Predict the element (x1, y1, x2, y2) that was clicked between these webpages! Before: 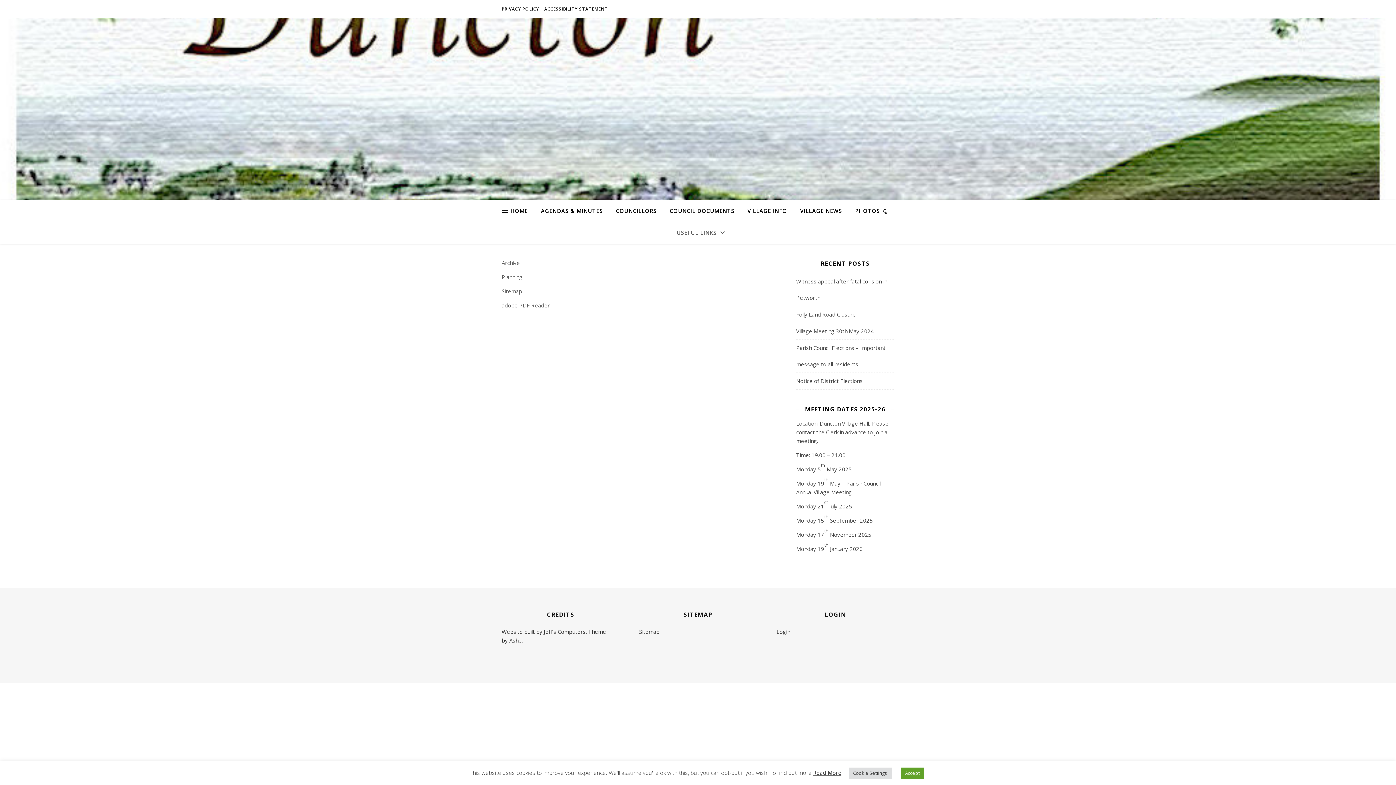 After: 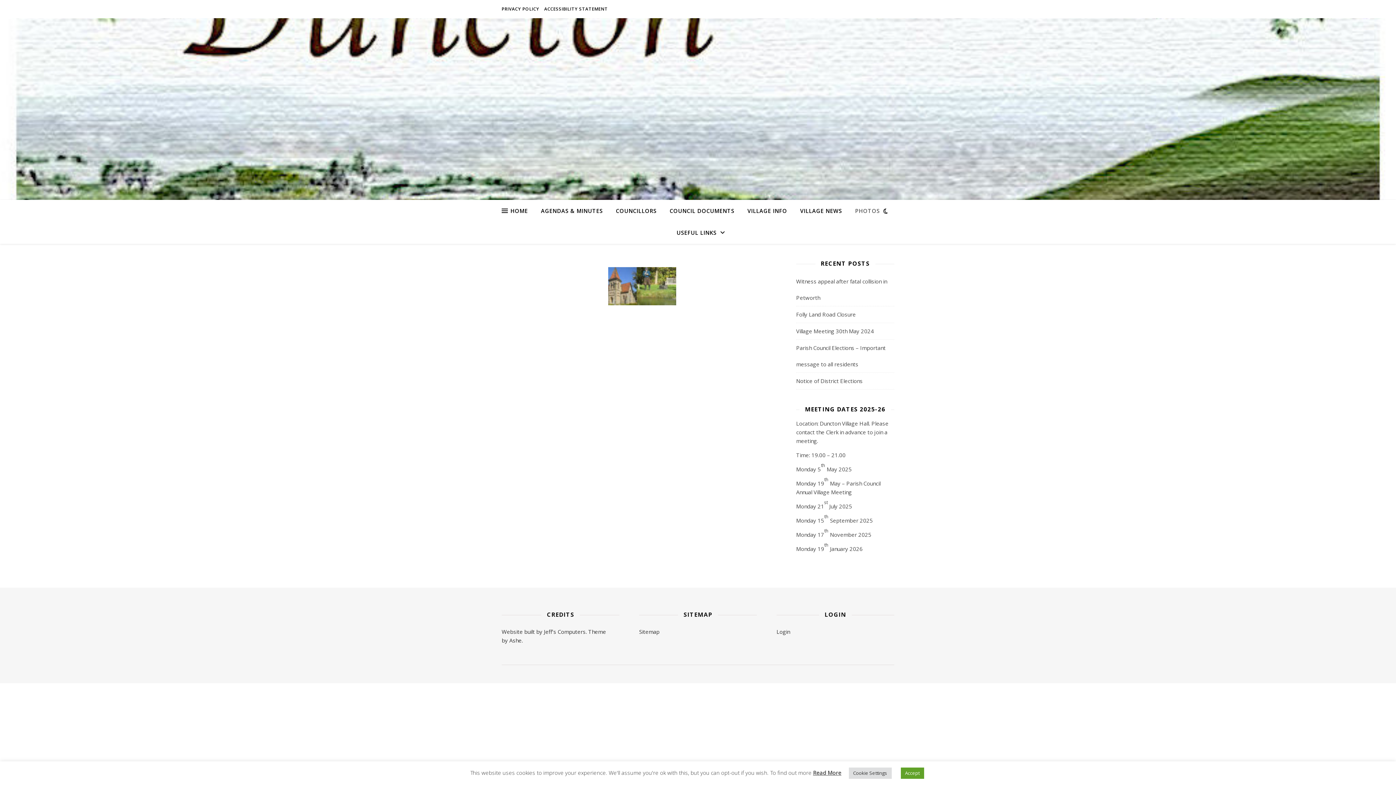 Action: label: PHOTOS bbox: (849, 200, 885, 221)